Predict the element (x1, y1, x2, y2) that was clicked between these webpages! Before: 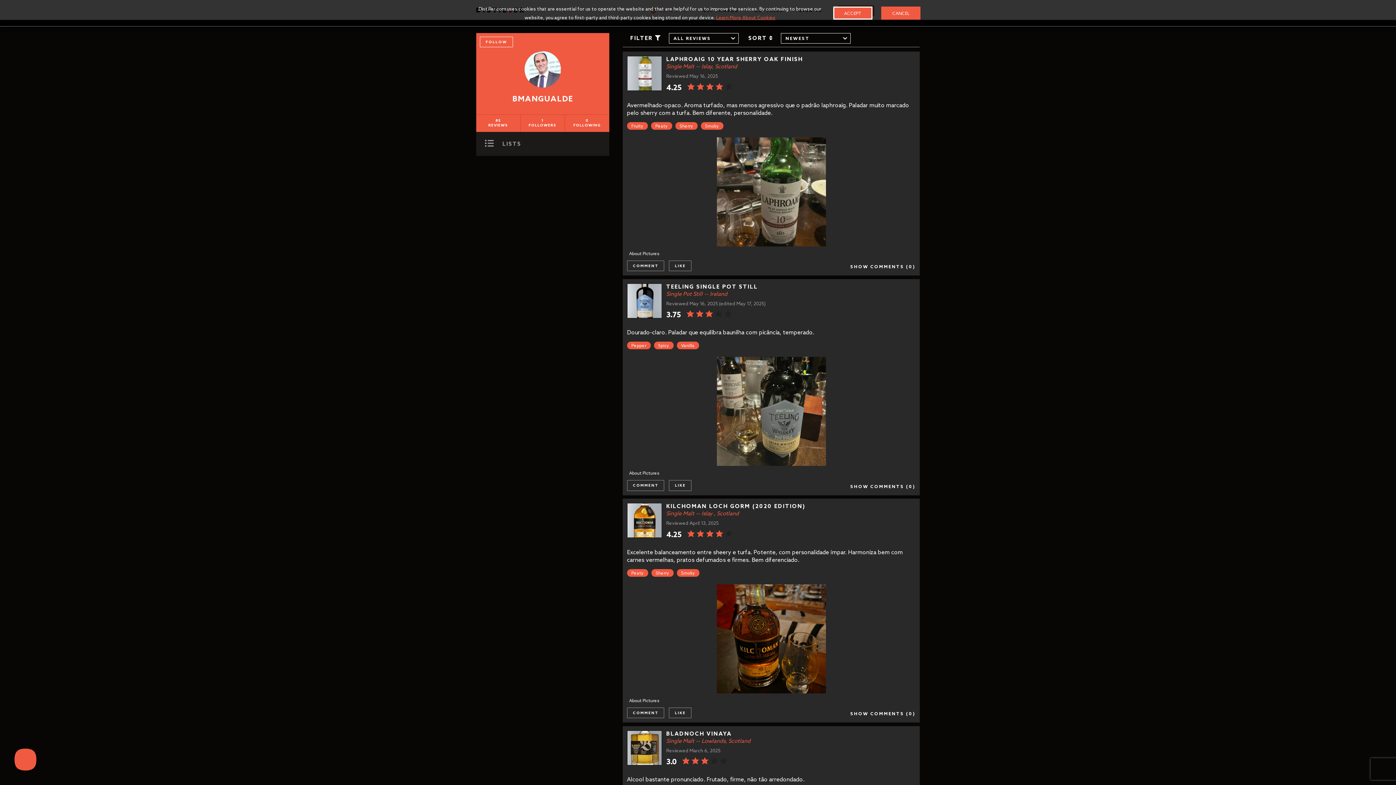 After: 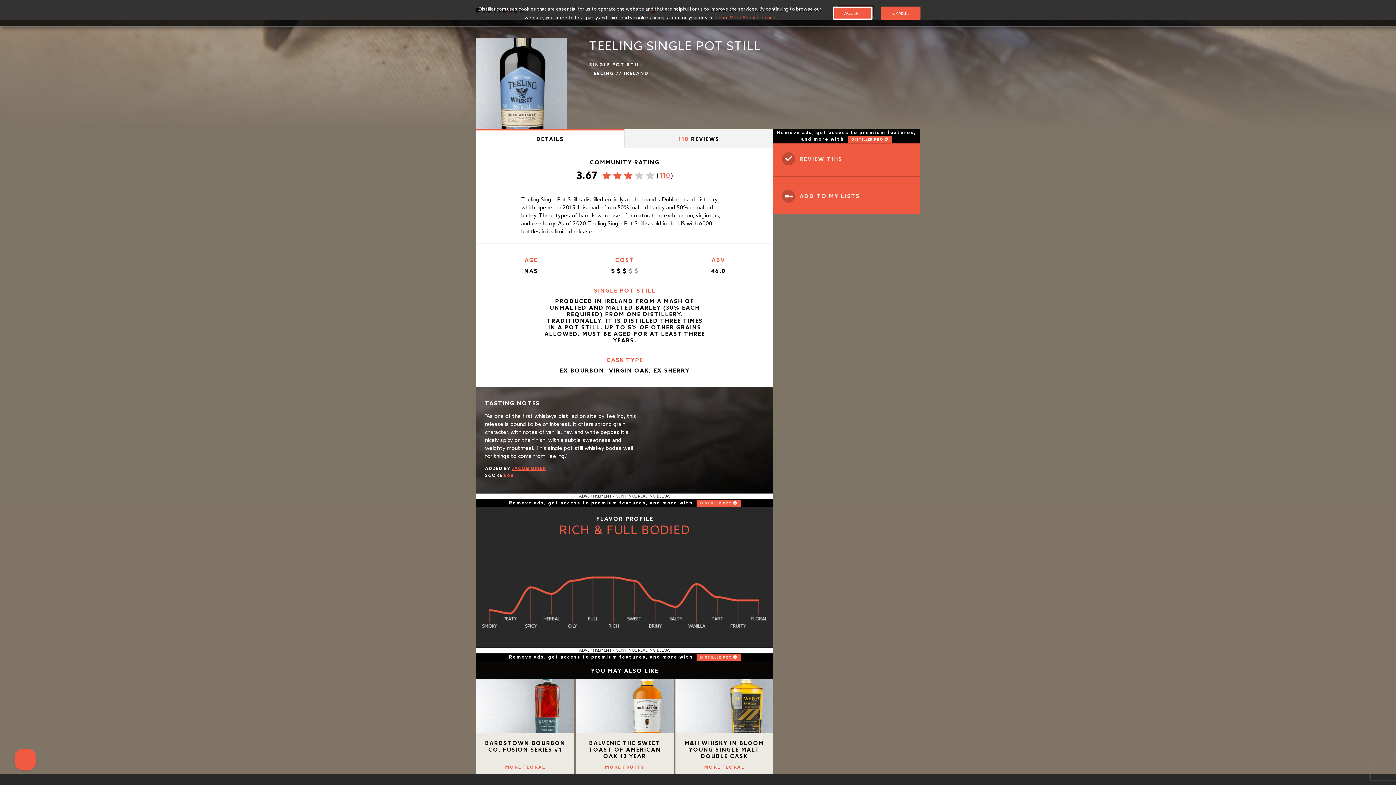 Action: bbox: (627, 283, 662, 318)